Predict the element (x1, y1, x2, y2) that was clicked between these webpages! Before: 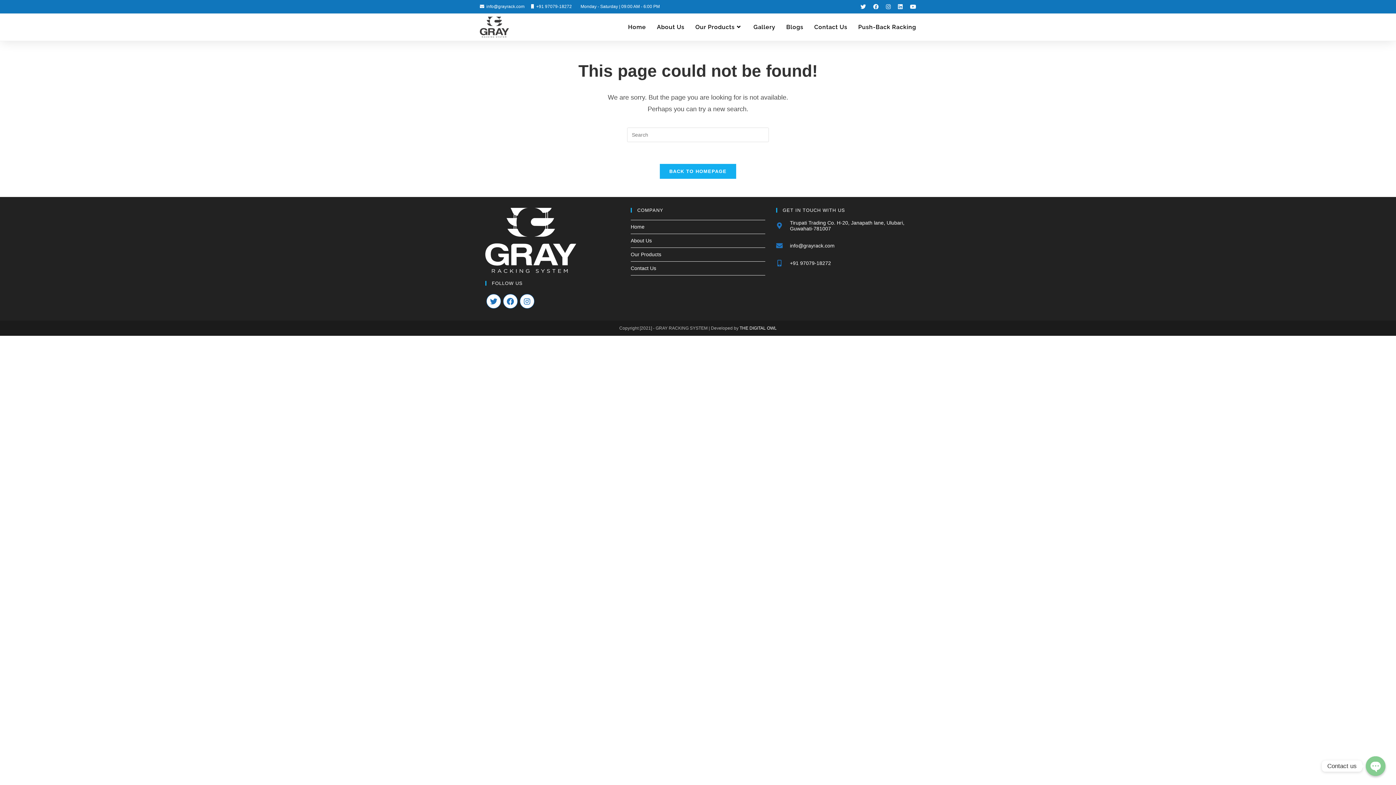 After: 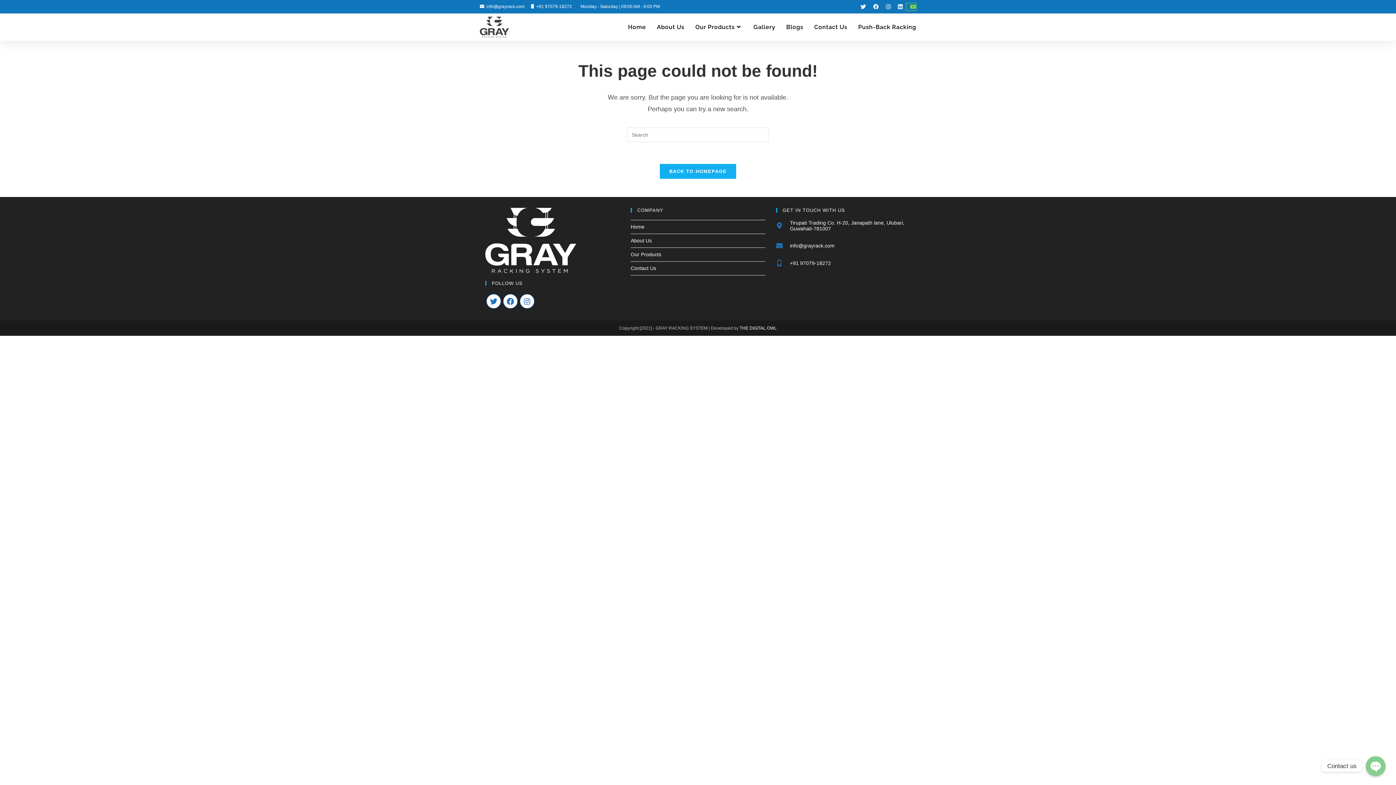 Action: bbox: (906, 3, 916, 10) label: Youtube (opens in a new tab)